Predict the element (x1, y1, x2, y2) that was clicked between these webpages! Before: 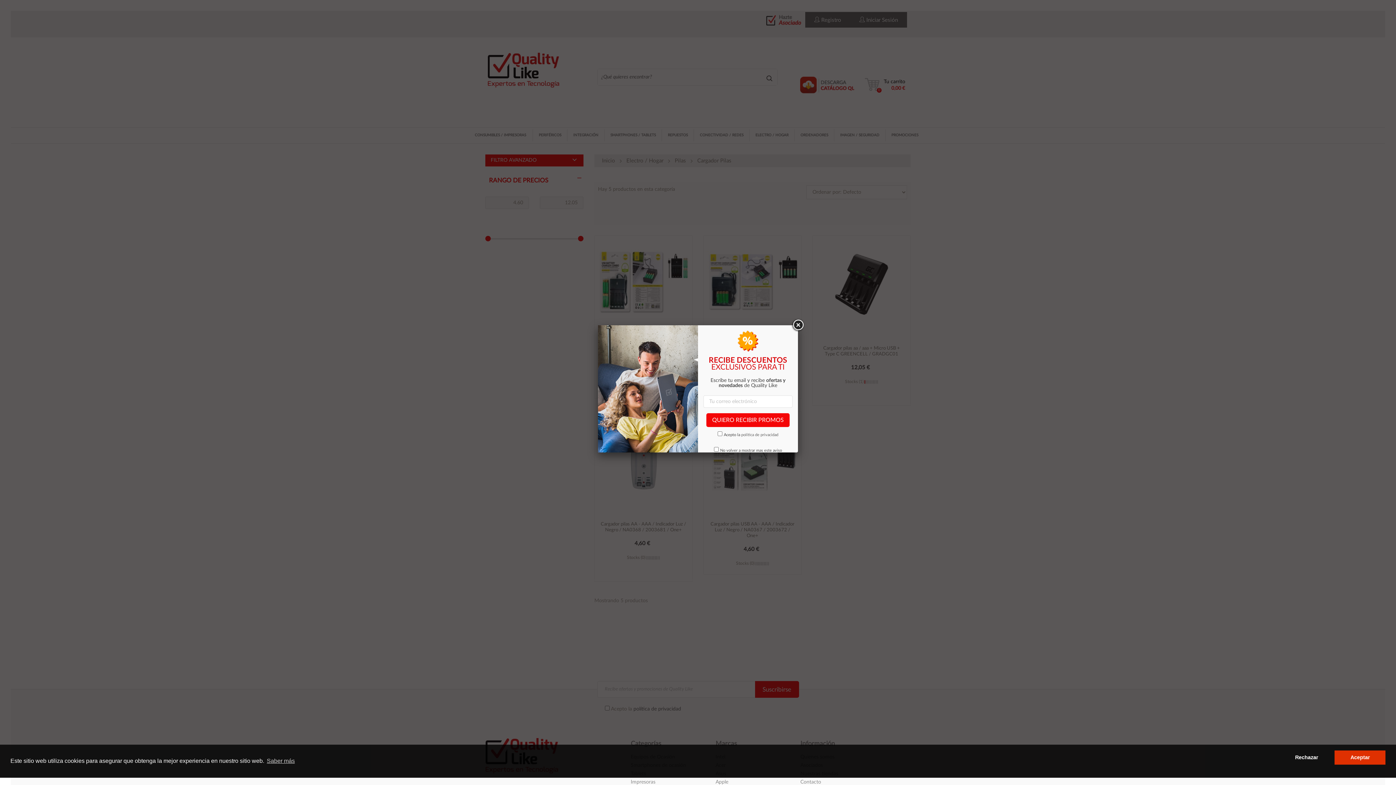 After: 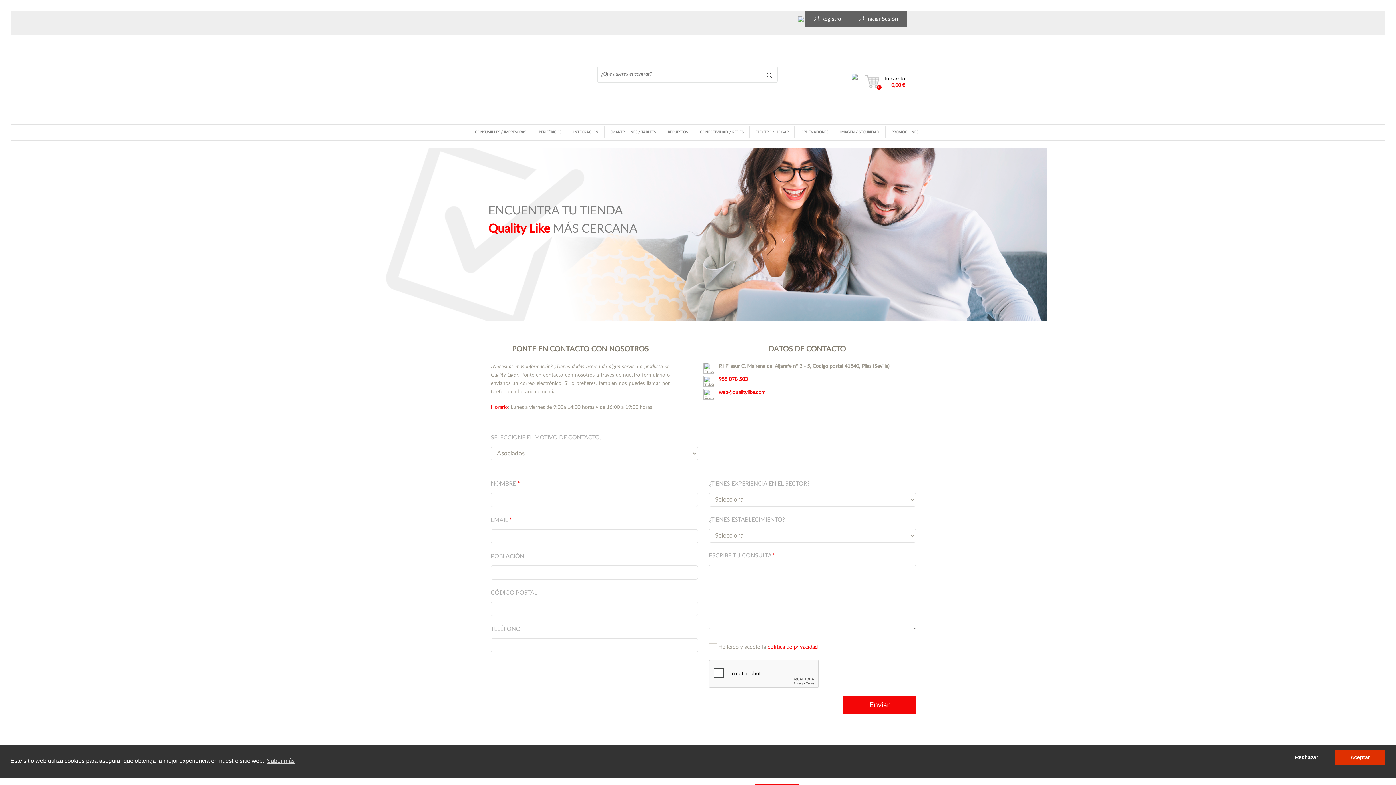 Action: label: Contacto bbox: (800, 779, 821, 785)